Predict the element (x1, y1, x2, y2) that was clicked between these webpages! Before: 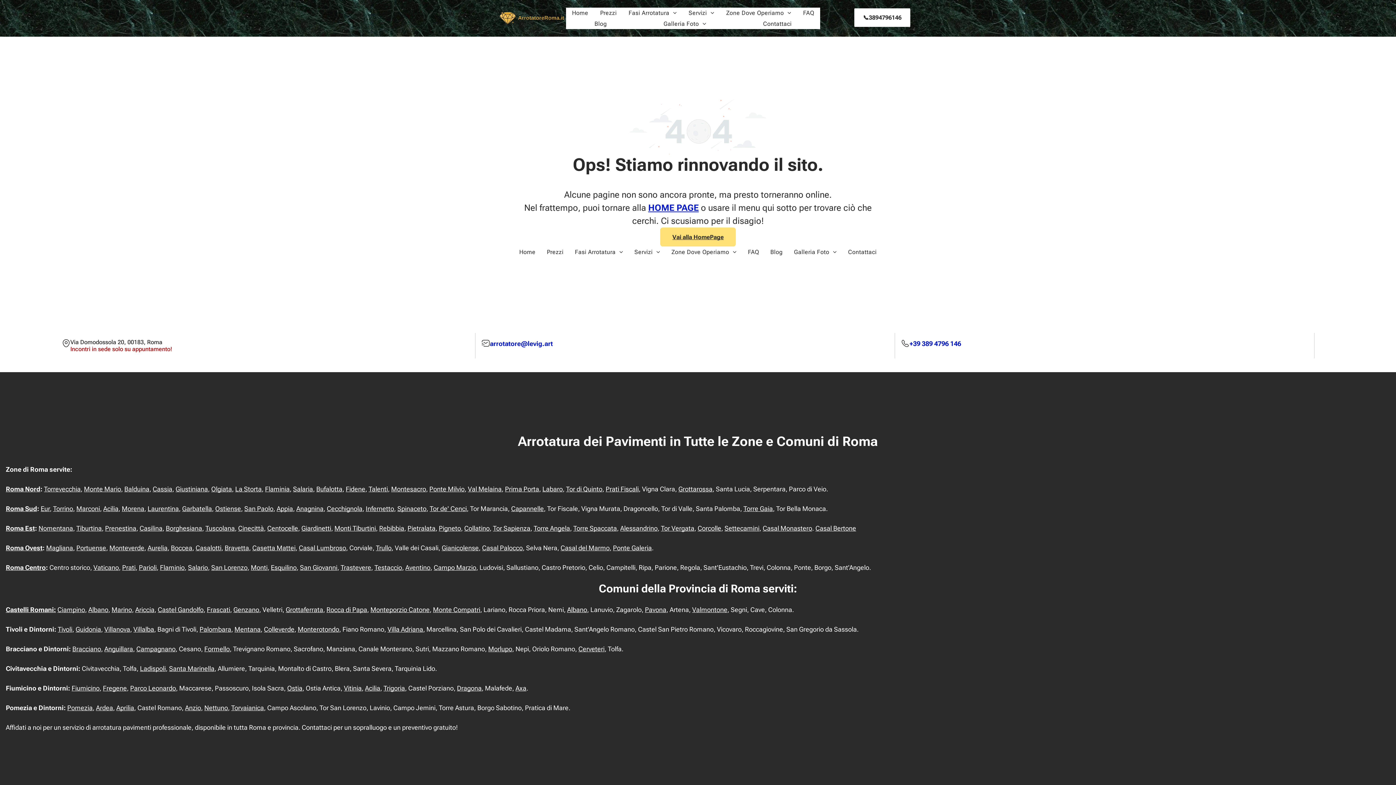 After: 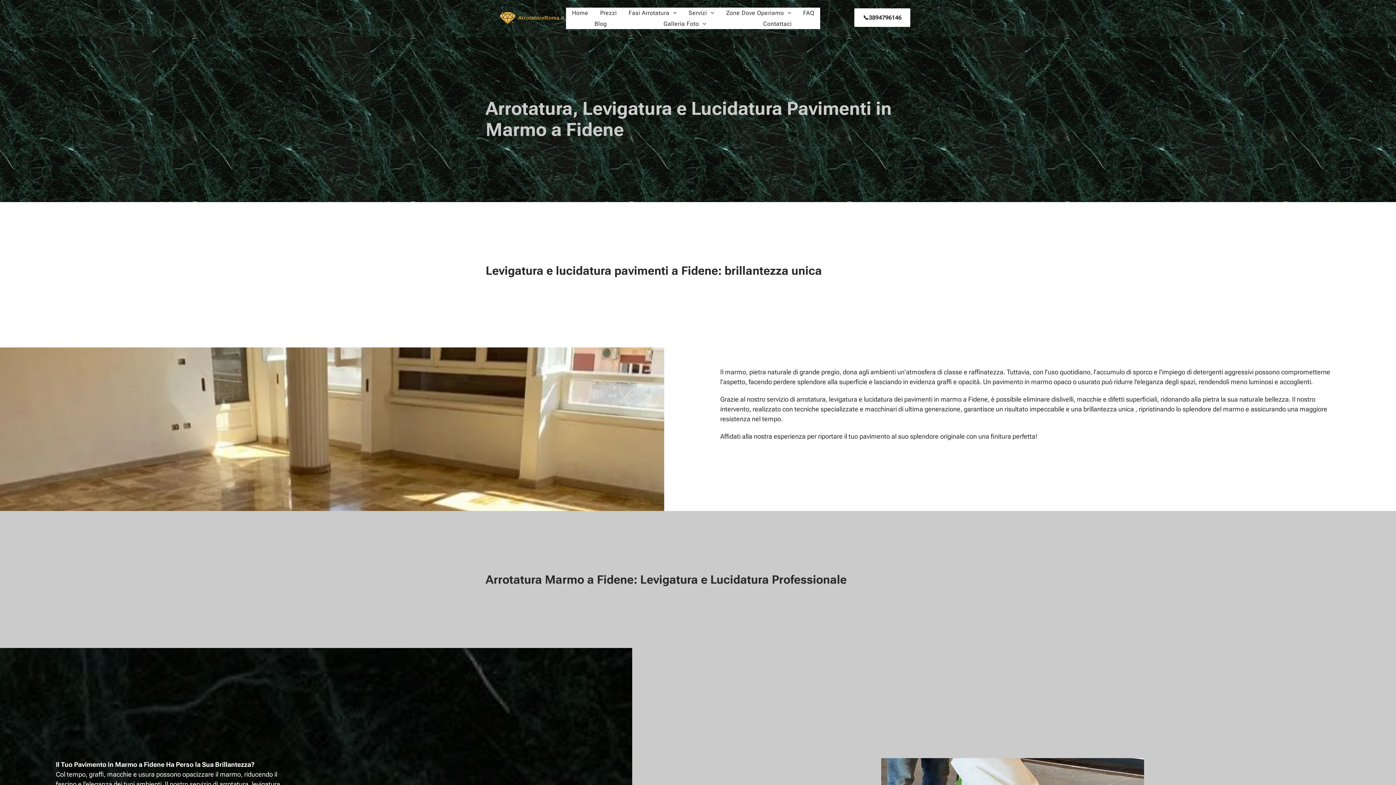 Action: bbox: (345, 485, 365, 492) label: Fidene